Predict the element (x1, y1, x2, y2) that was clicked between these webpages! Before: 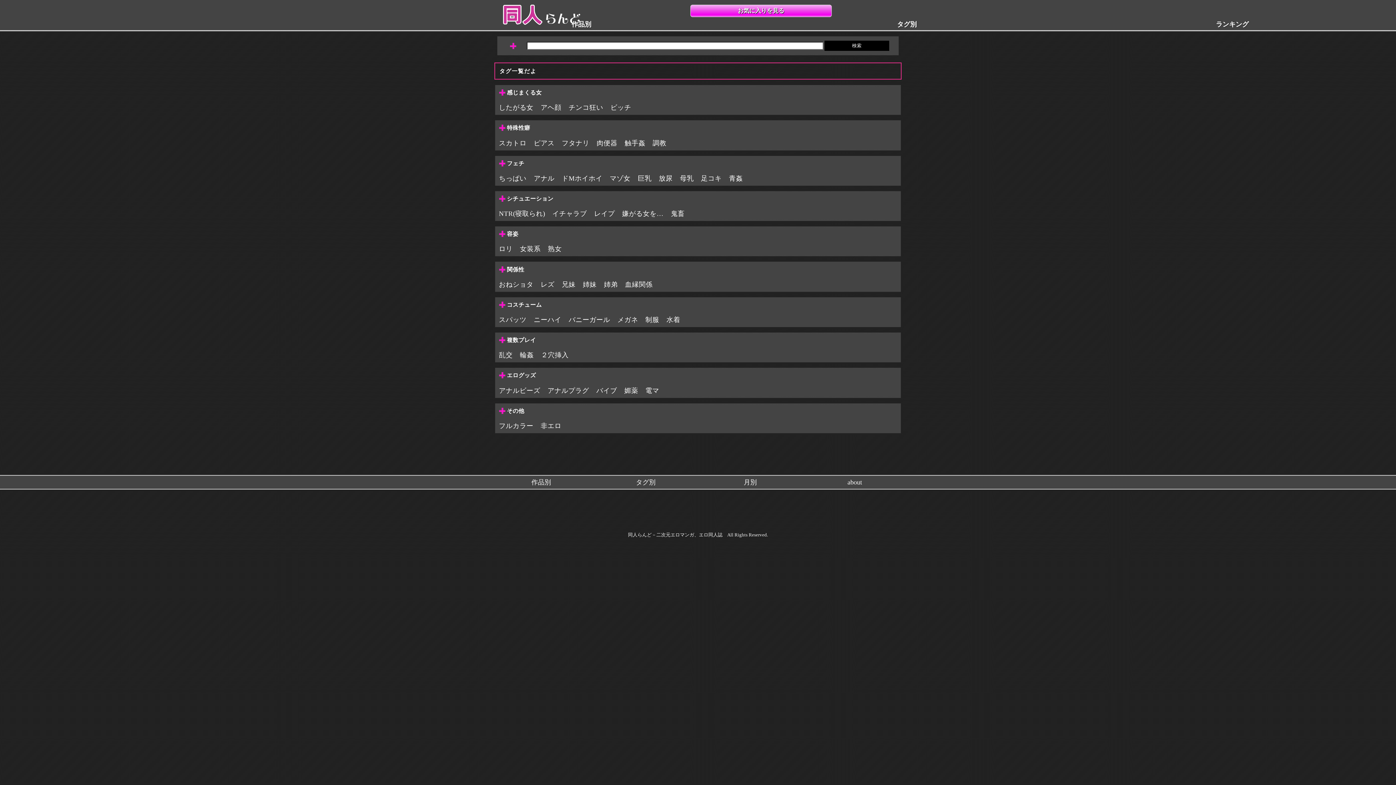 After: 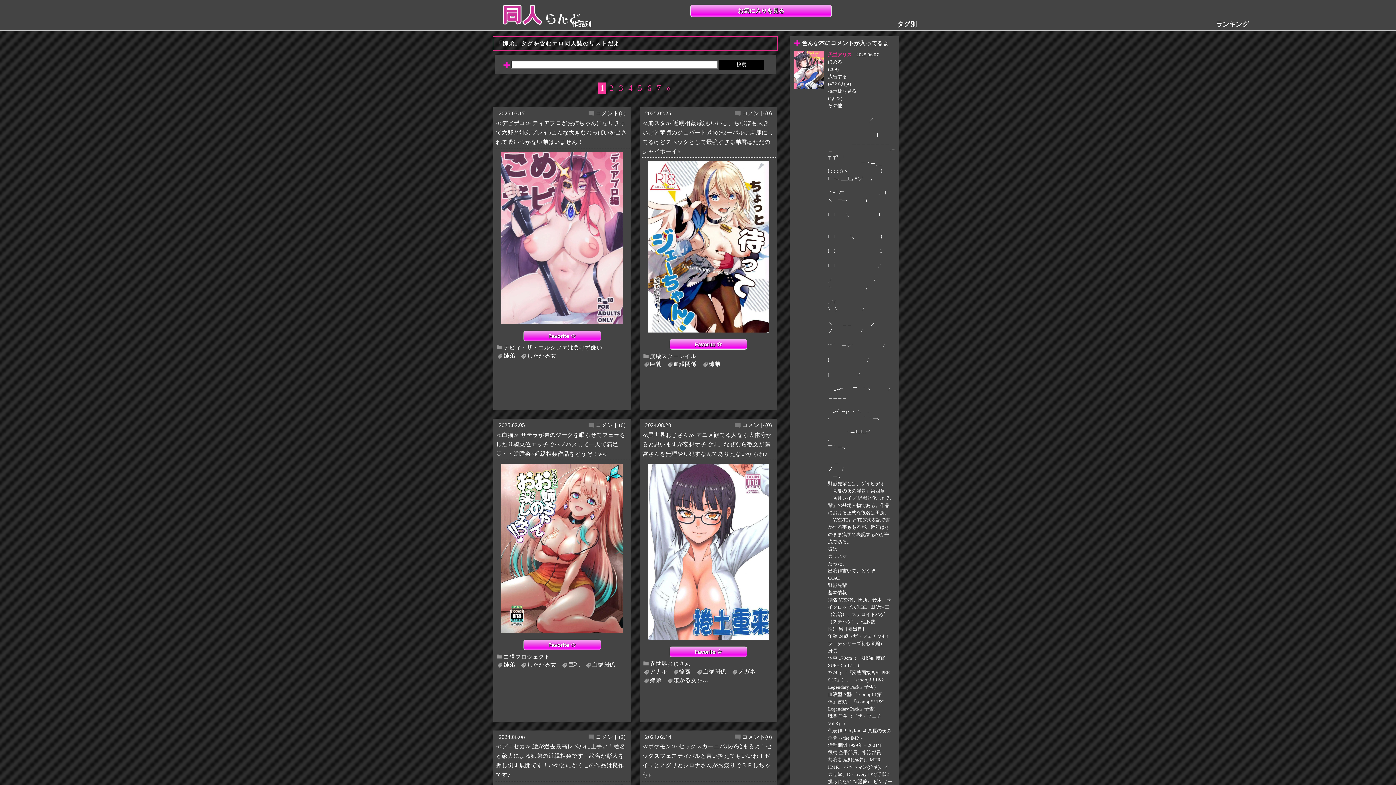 Action: bbox: (600, 277, 621, 291) label: 姉弟